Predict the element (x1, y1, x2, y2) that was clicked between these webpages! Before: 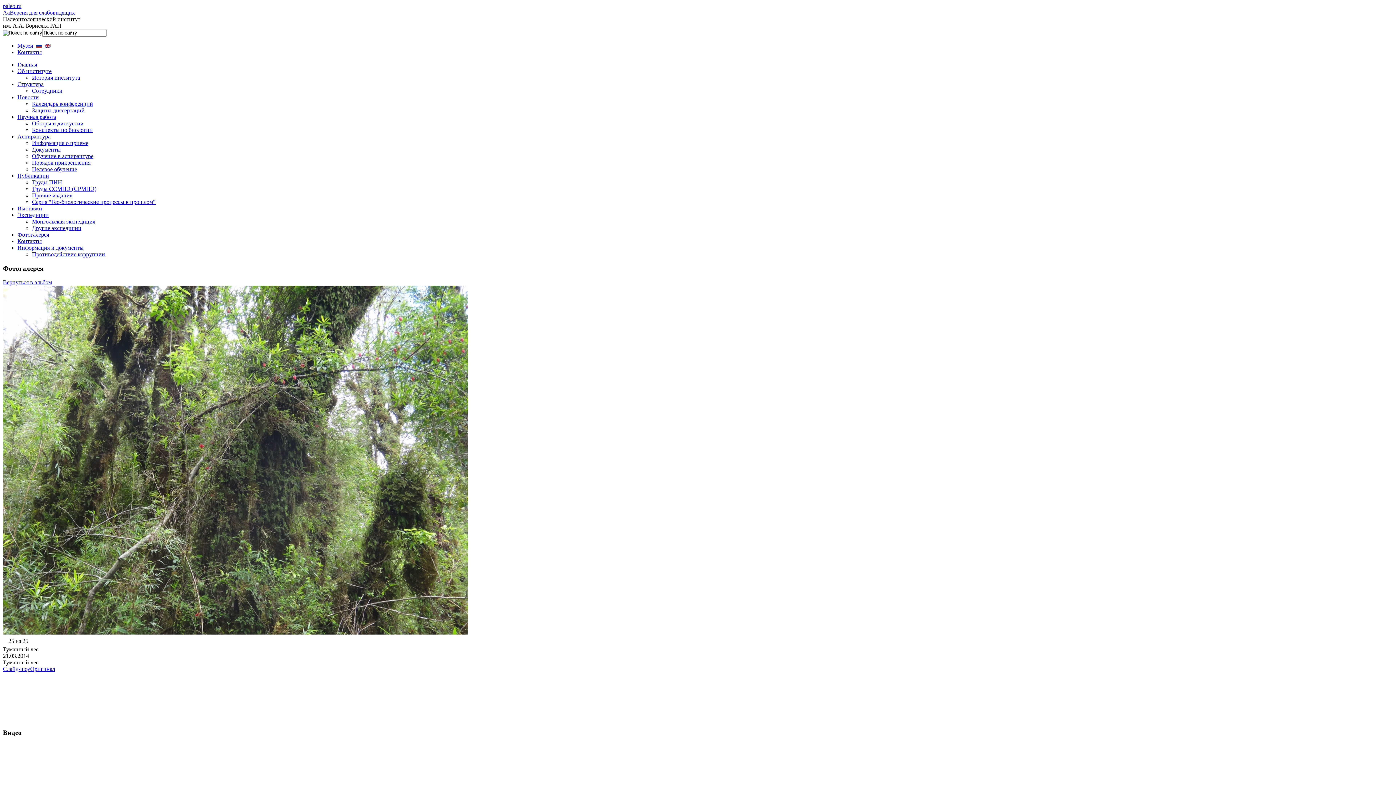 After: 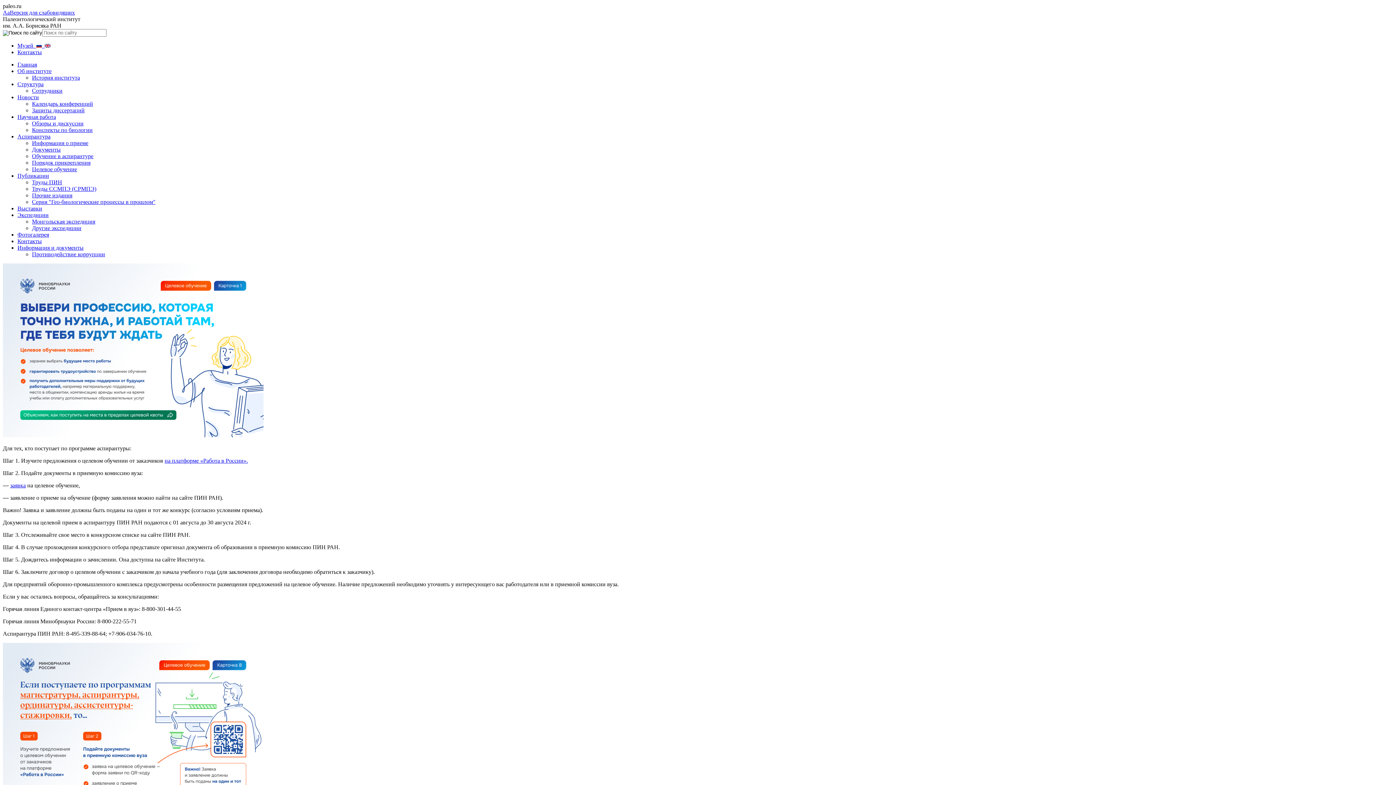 Action: bbox: (32, 166, 77, 172) label: Целевое обучение